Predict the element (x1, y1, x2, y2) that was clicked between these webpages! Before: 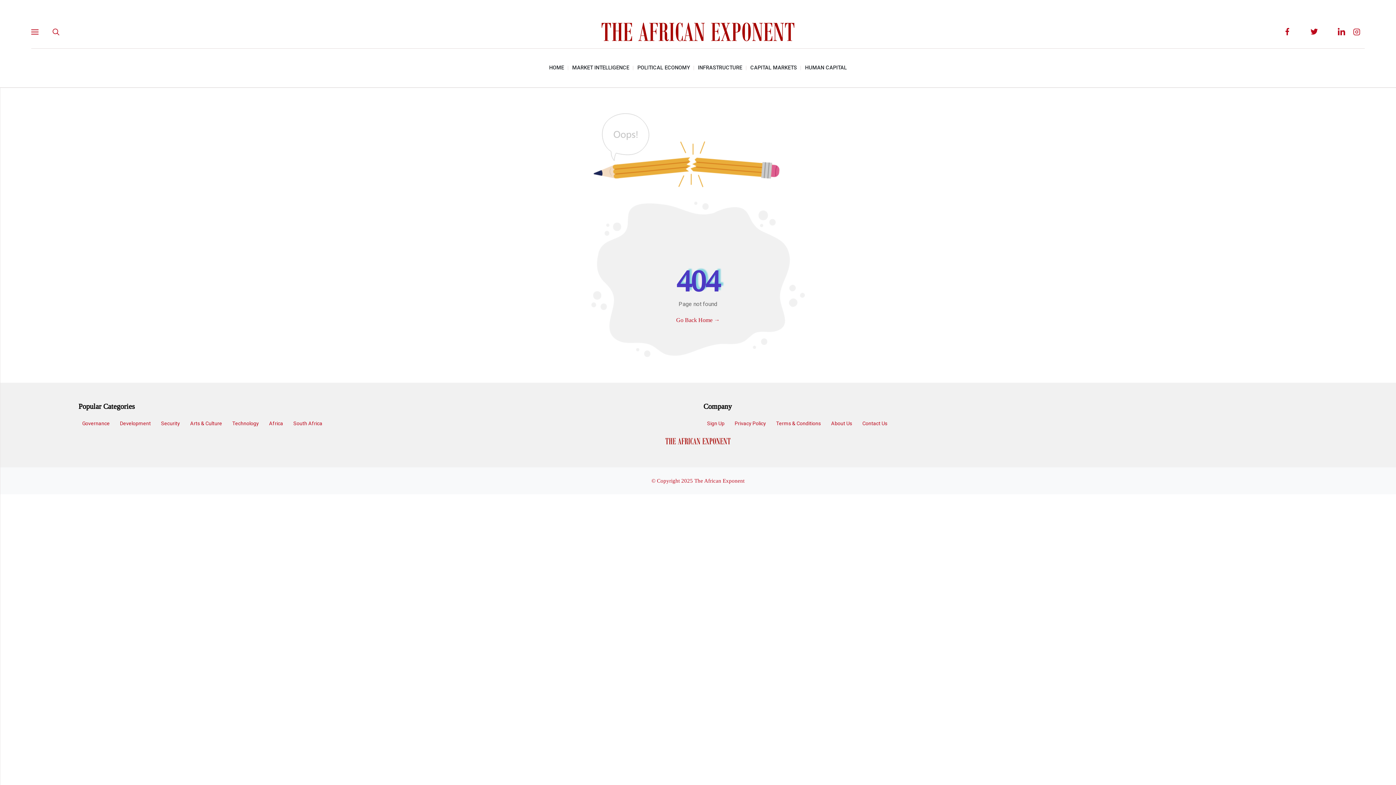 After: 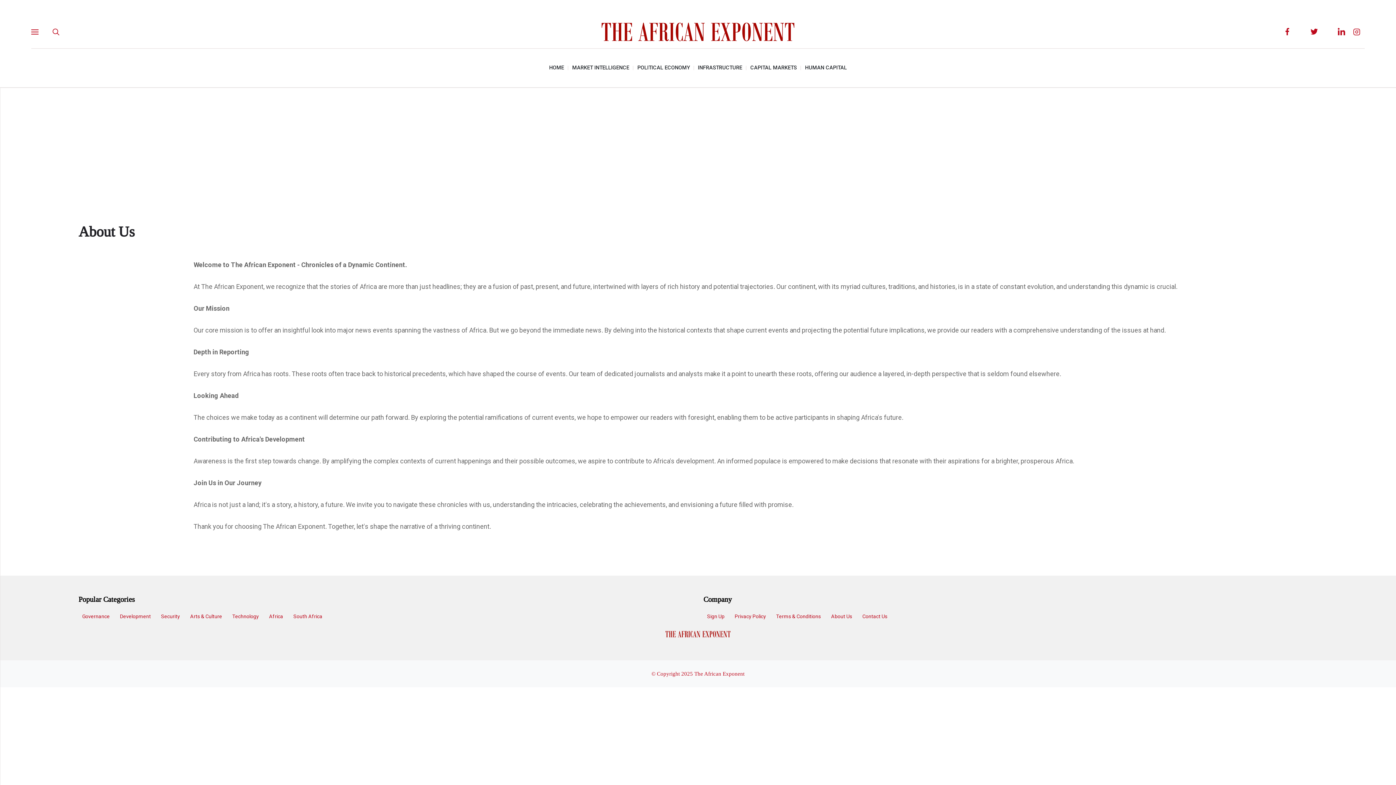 Action: label: About Us bbox: (827, 417, 856, 430)